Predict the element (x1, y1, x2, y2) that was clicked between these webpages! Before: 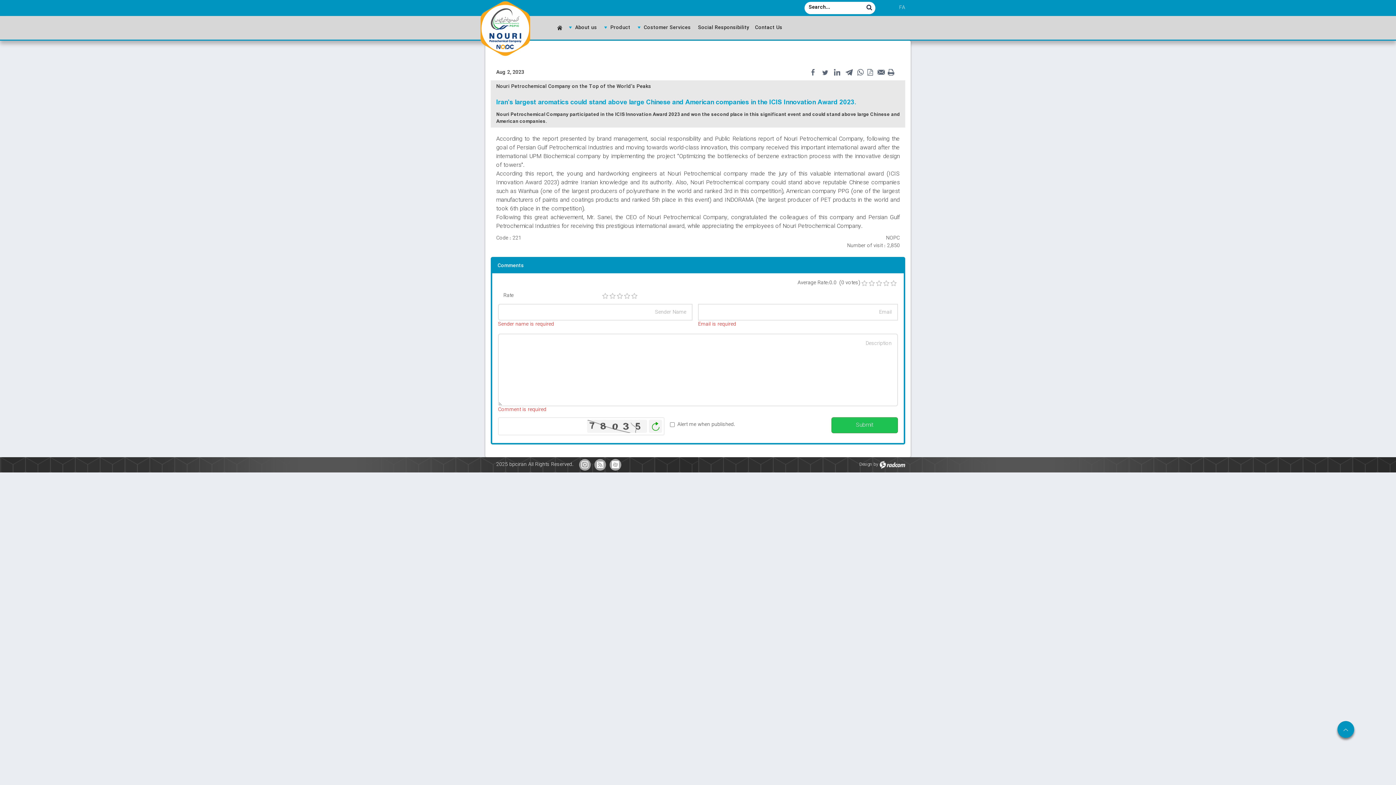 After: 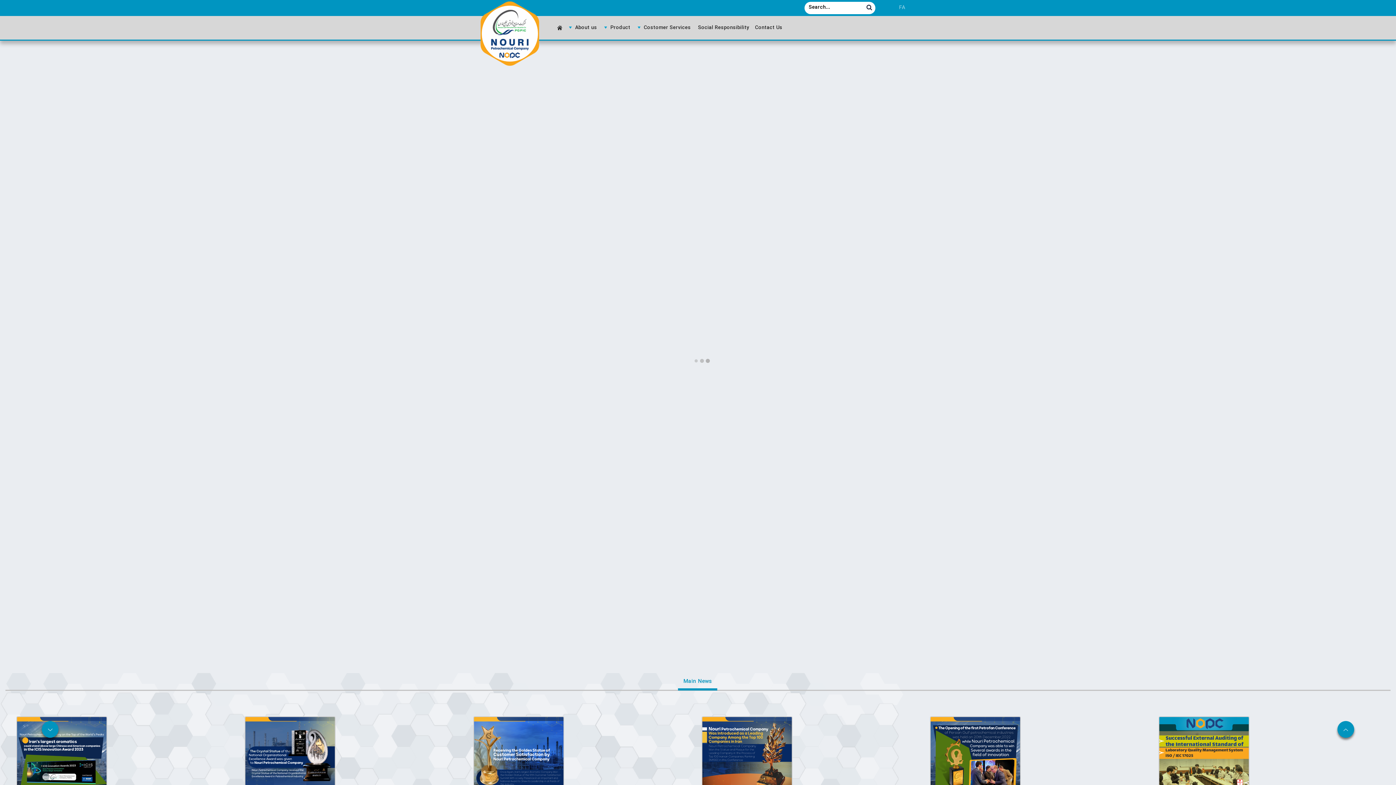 Action: bbox: (554, 16, 566, 39)